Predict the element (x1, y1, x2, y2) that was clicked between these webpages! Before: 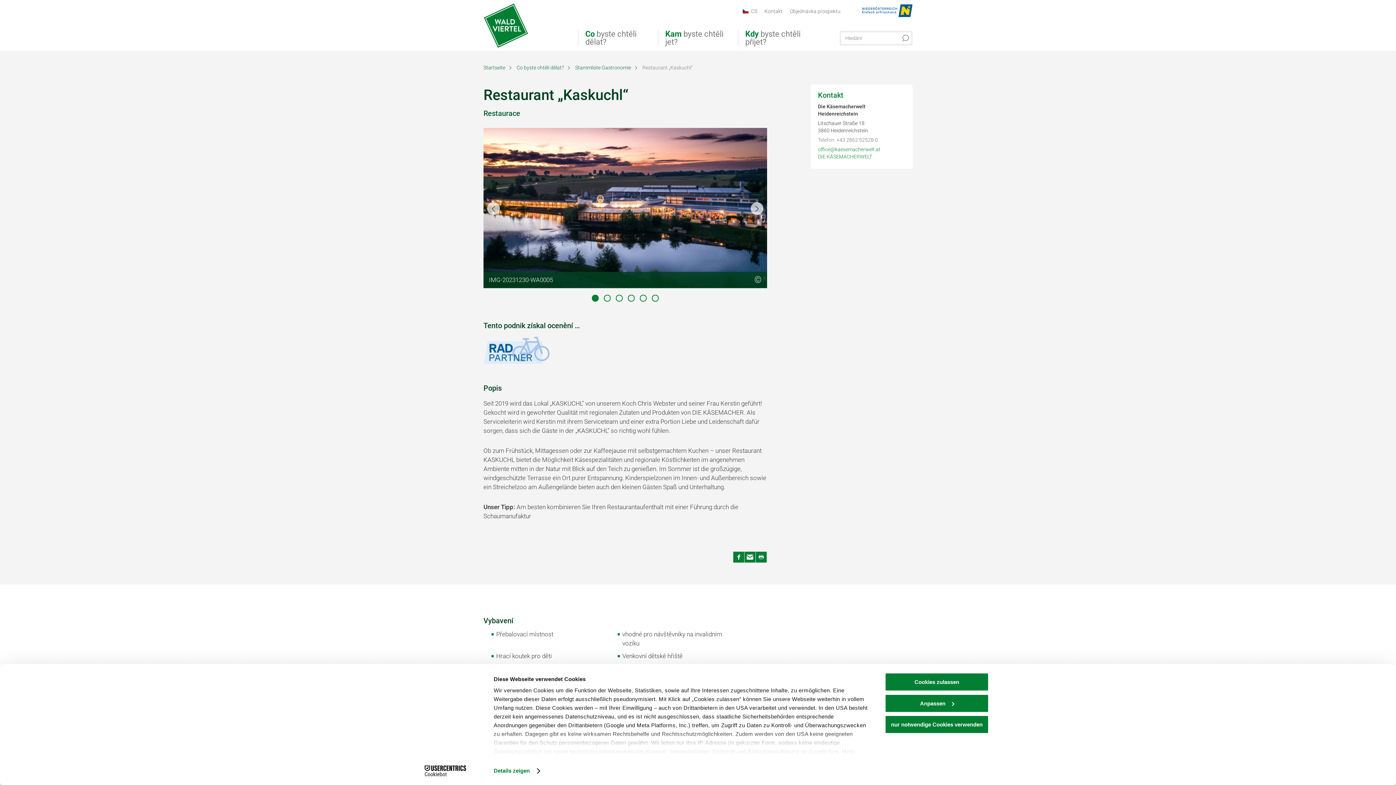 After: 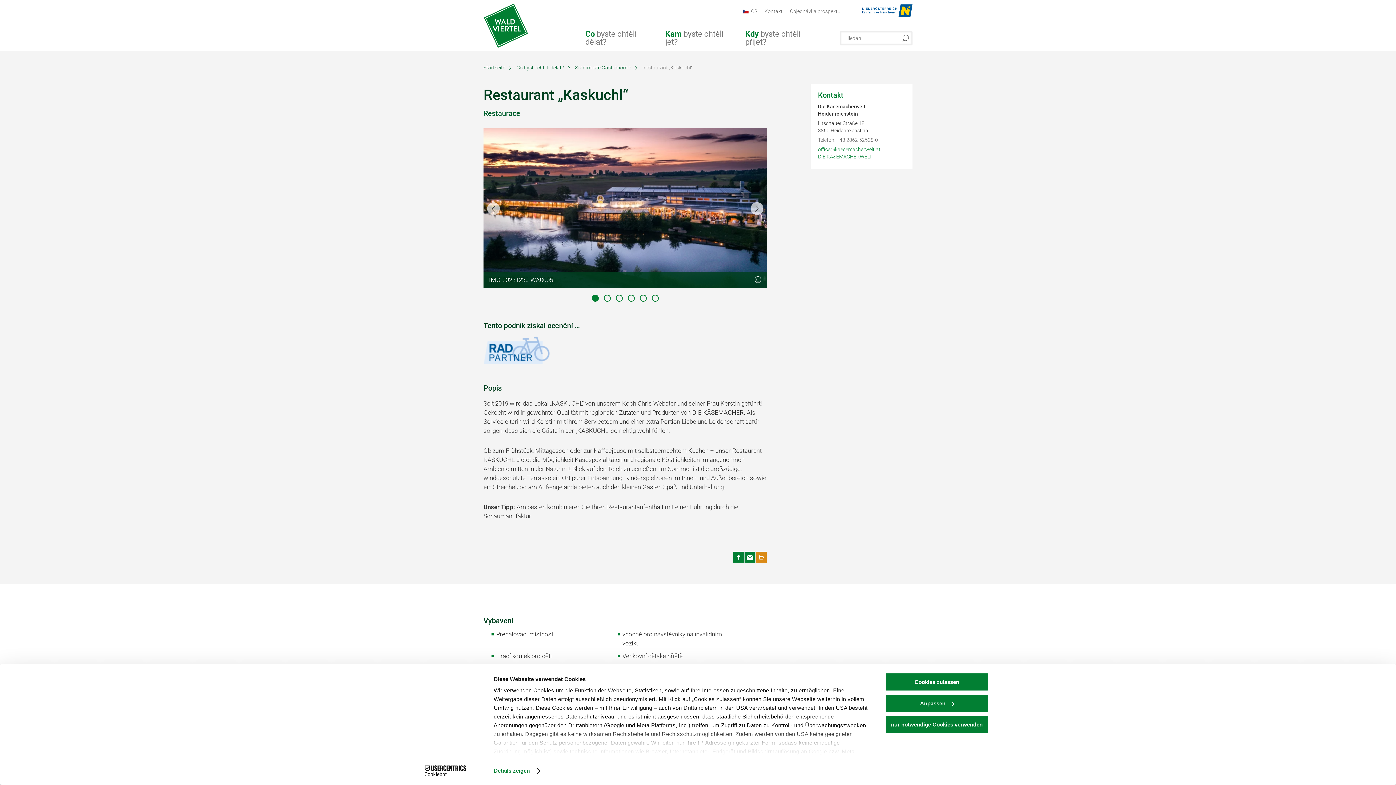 Action: bbox: (756, 552, 766, 562)